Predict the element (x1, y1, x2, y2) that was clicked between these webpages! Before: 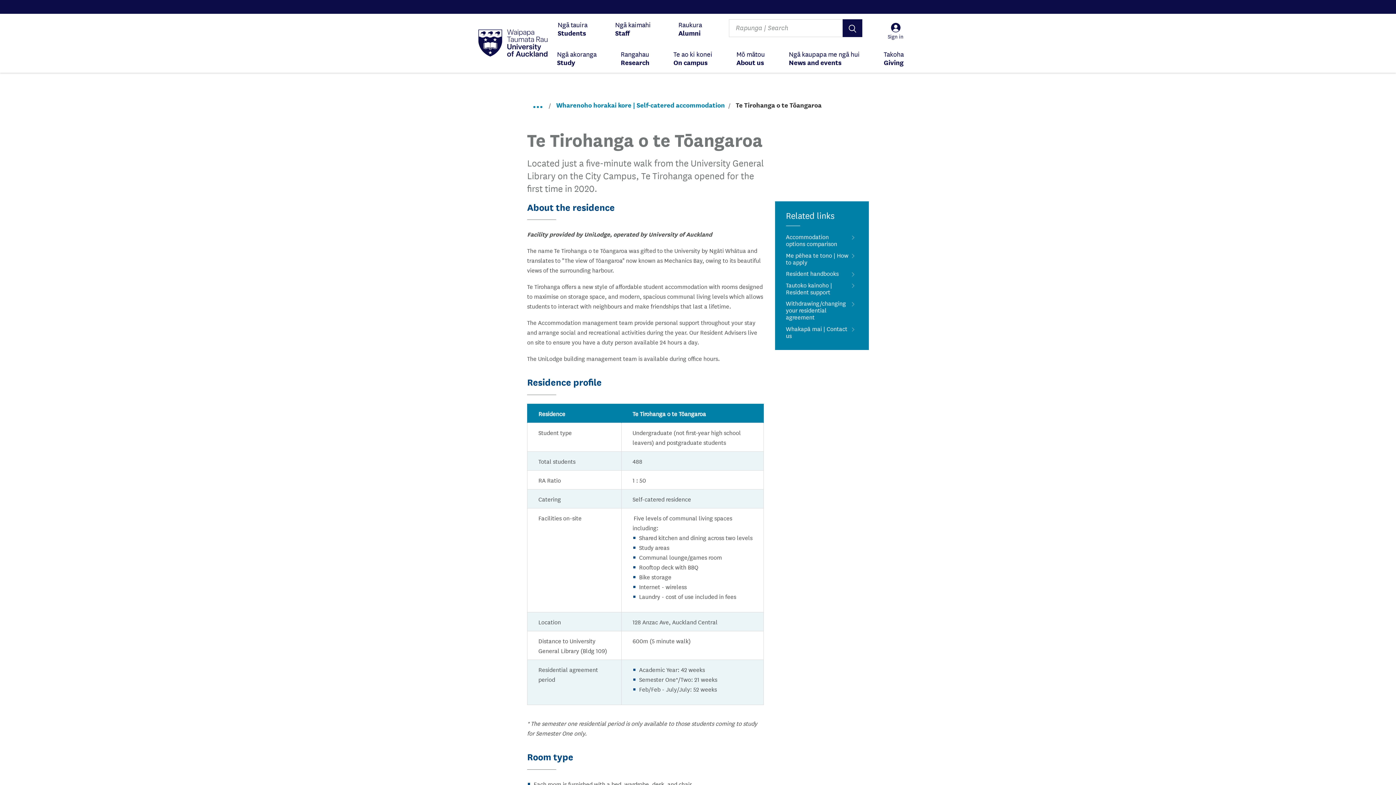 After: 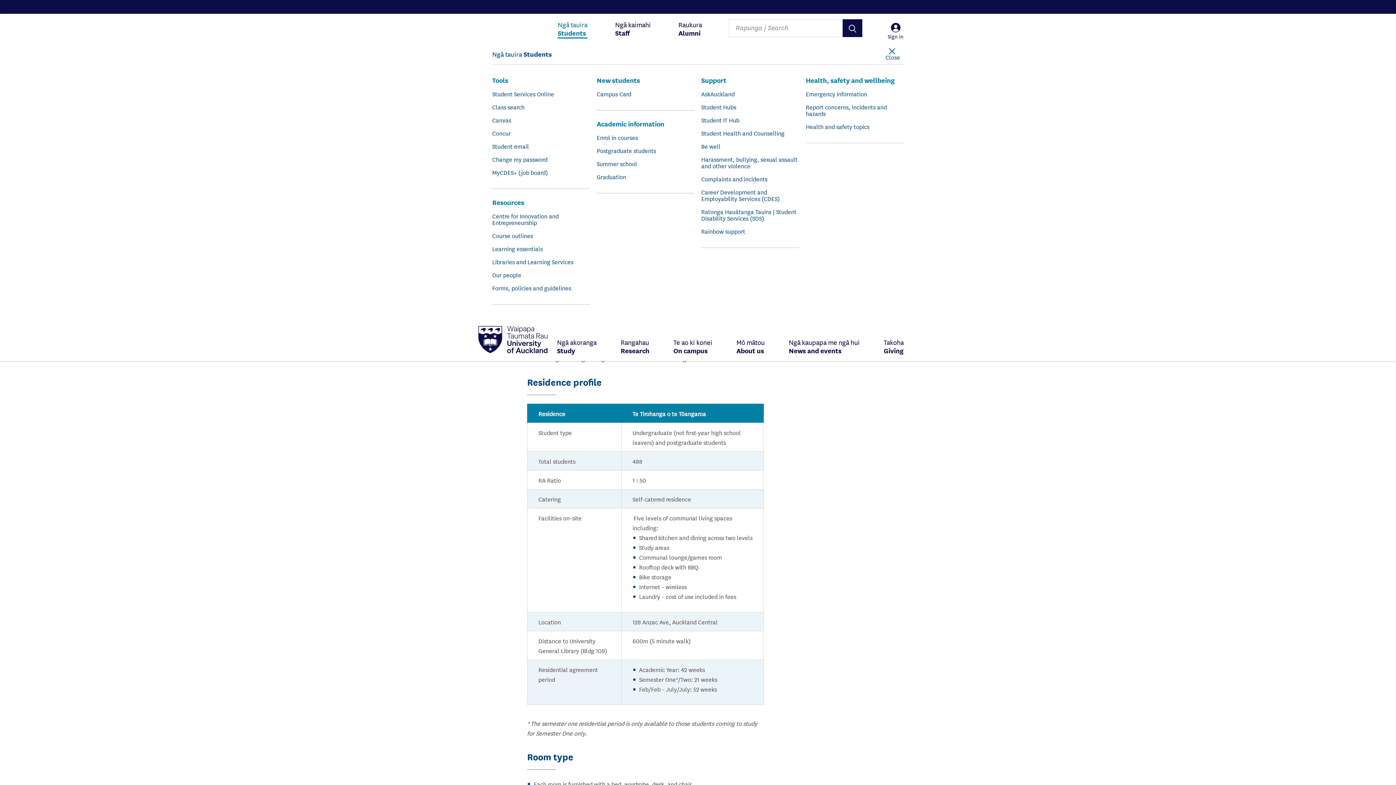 Action: bbox: (557, 13, 587, 43) label: Ngā tauira
Students